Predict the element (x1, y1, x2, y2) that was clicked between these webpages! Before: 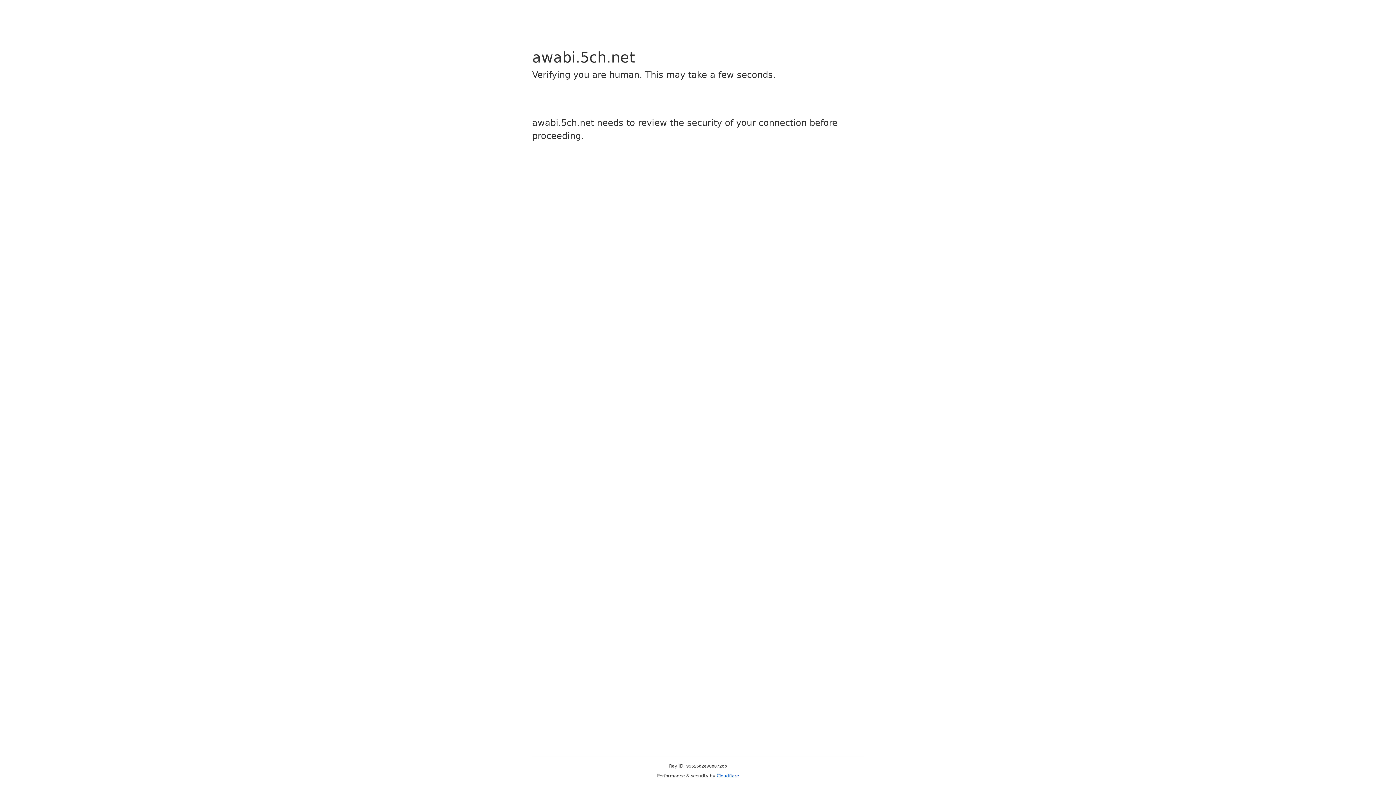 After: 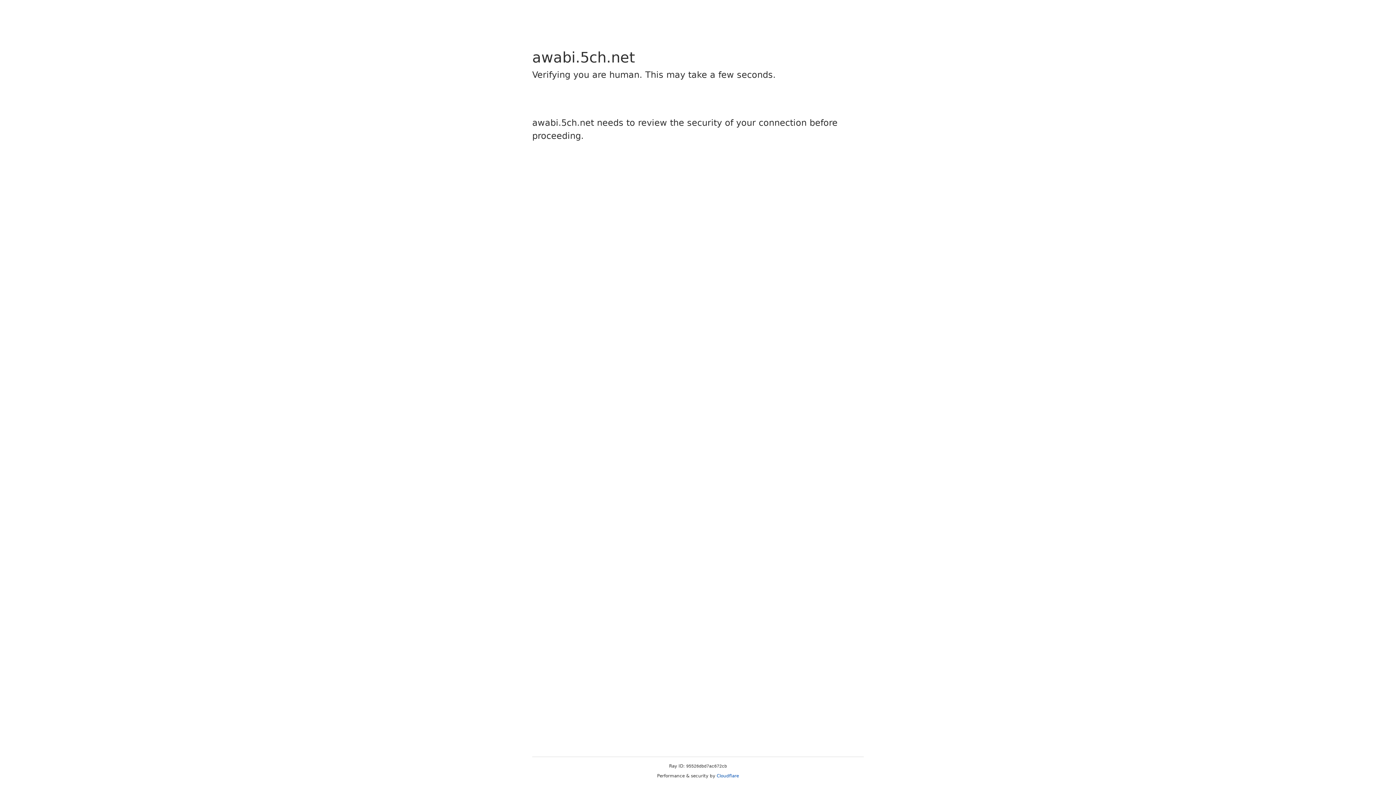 Action: label: Cloudflare bbox: (716, 773, 739, 778)